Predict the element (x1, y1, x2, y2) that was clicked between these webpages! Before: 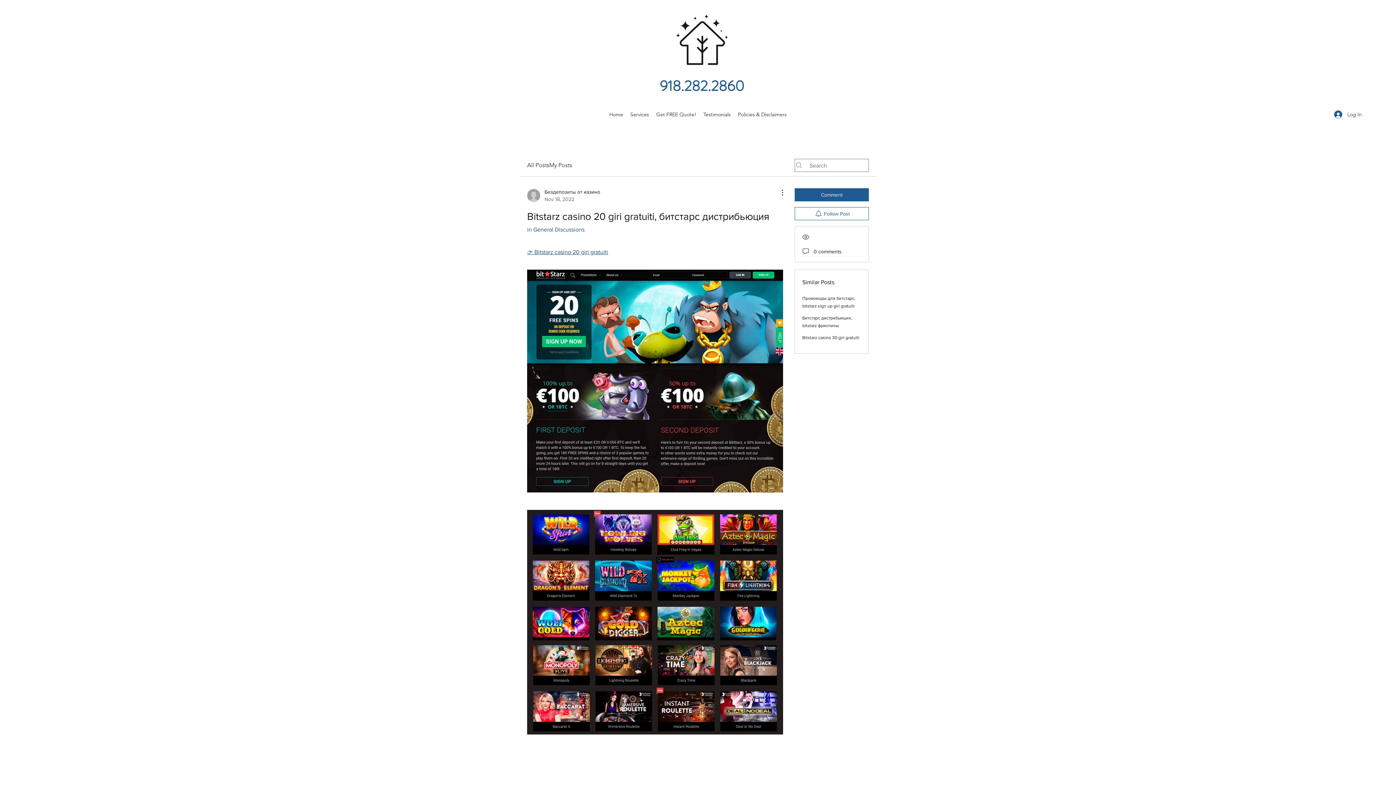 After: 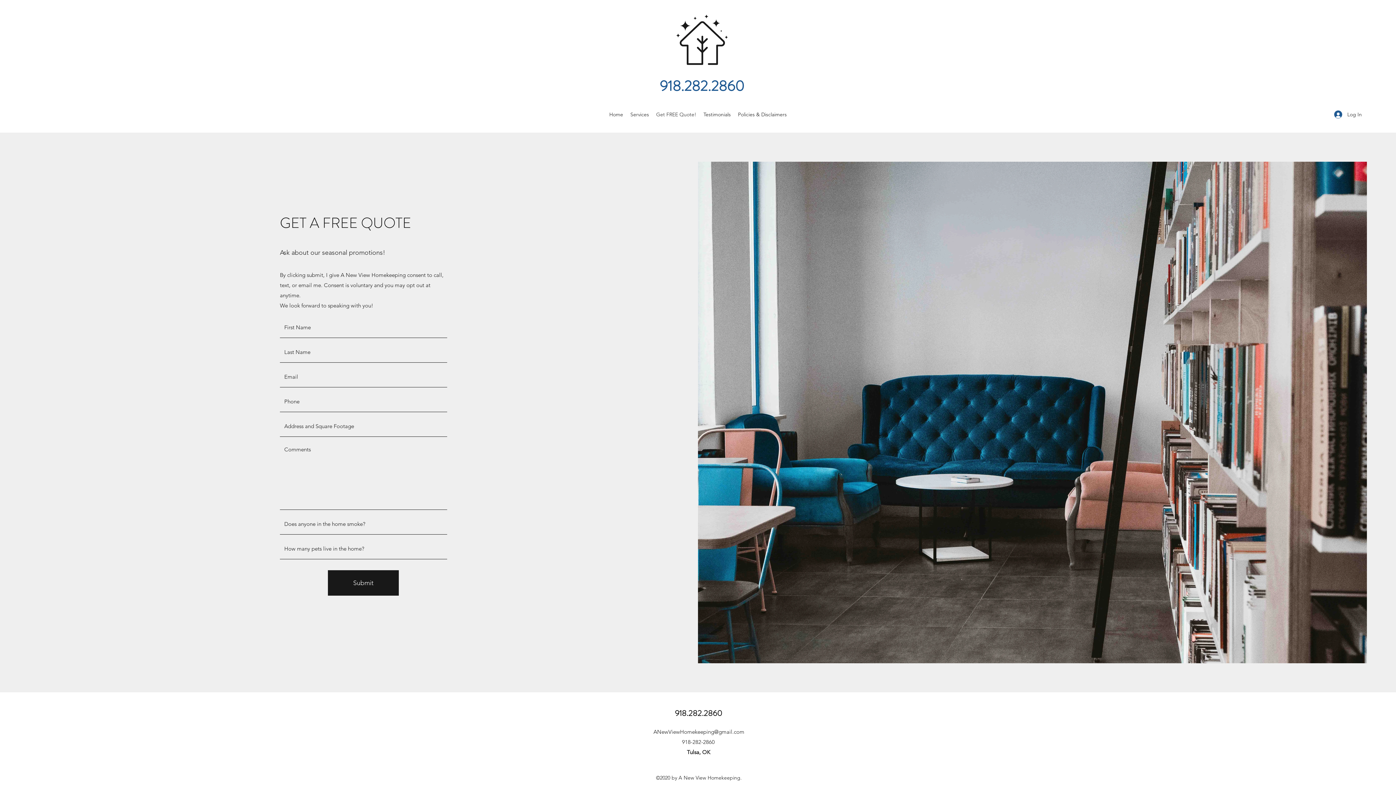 Action: bbox: (652, 109, 700, 120) label: Get FREE Quote!